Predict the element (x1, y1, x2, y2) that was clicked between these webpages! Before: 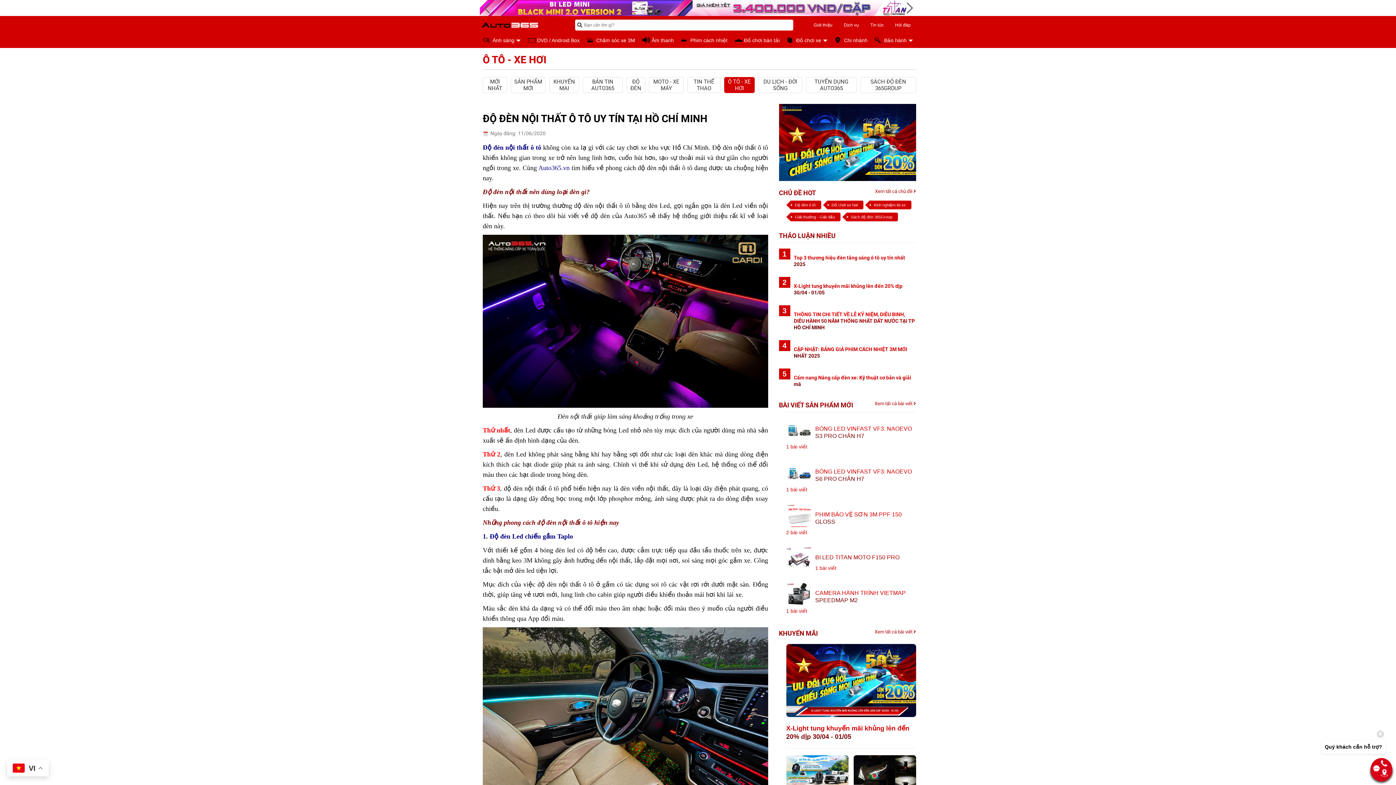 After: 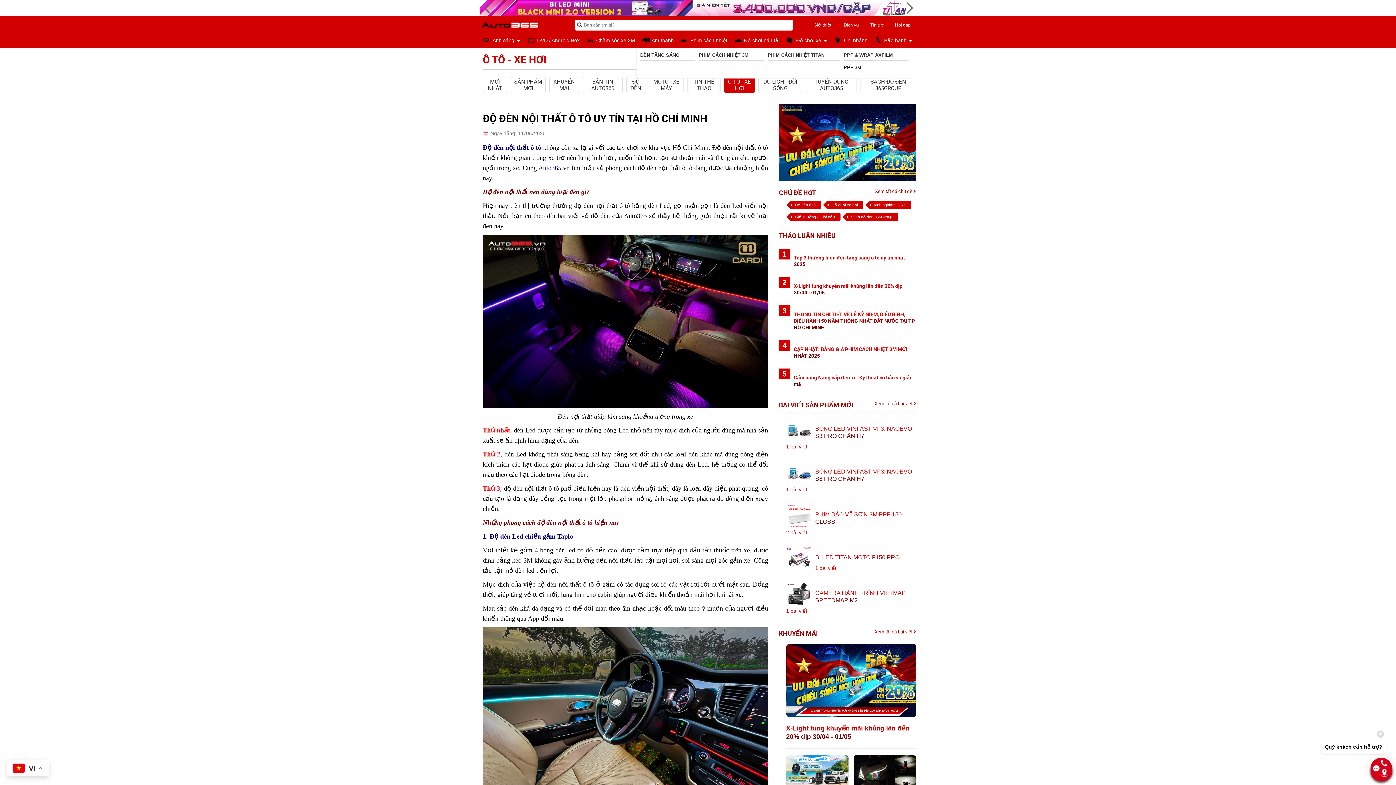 Action: bbox: (871, 32, 916, 48) label: Bảo hành